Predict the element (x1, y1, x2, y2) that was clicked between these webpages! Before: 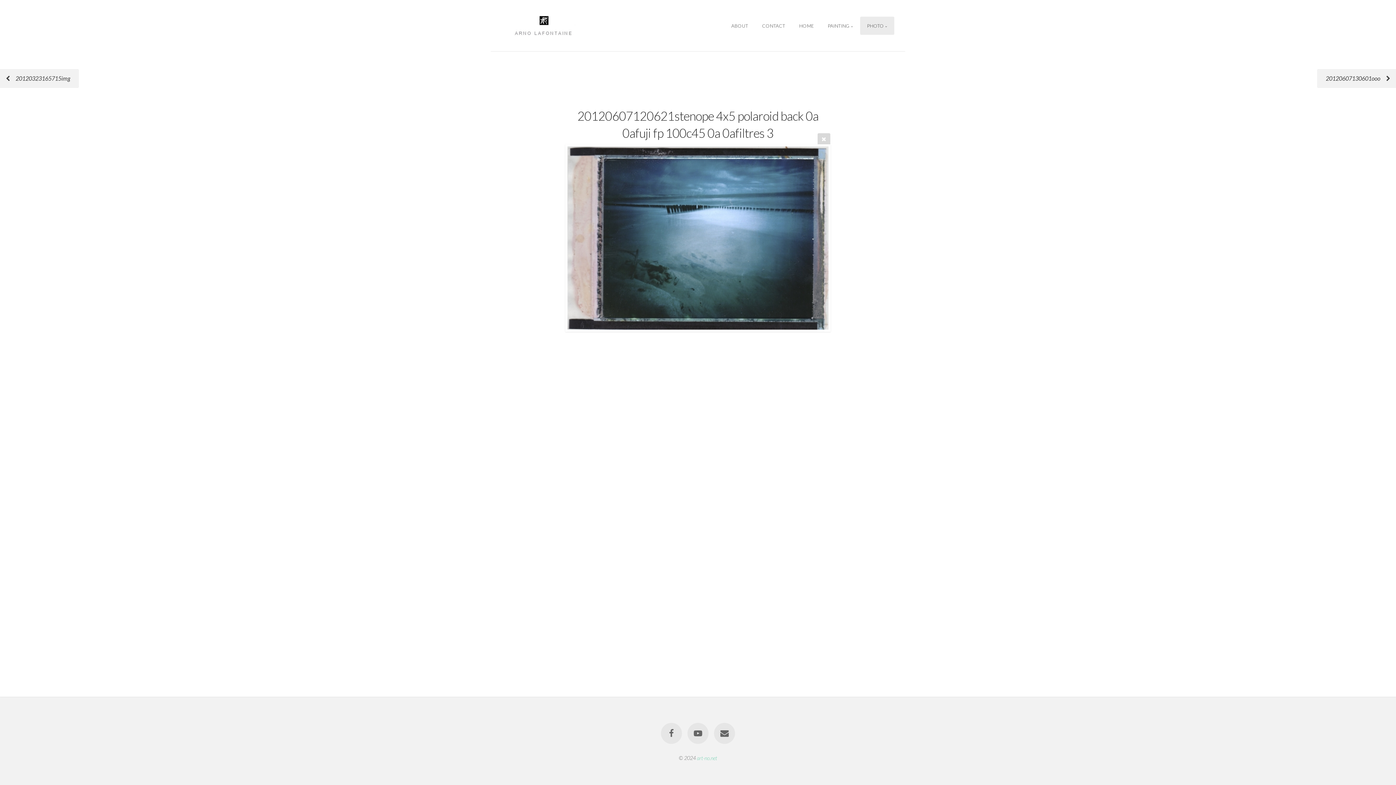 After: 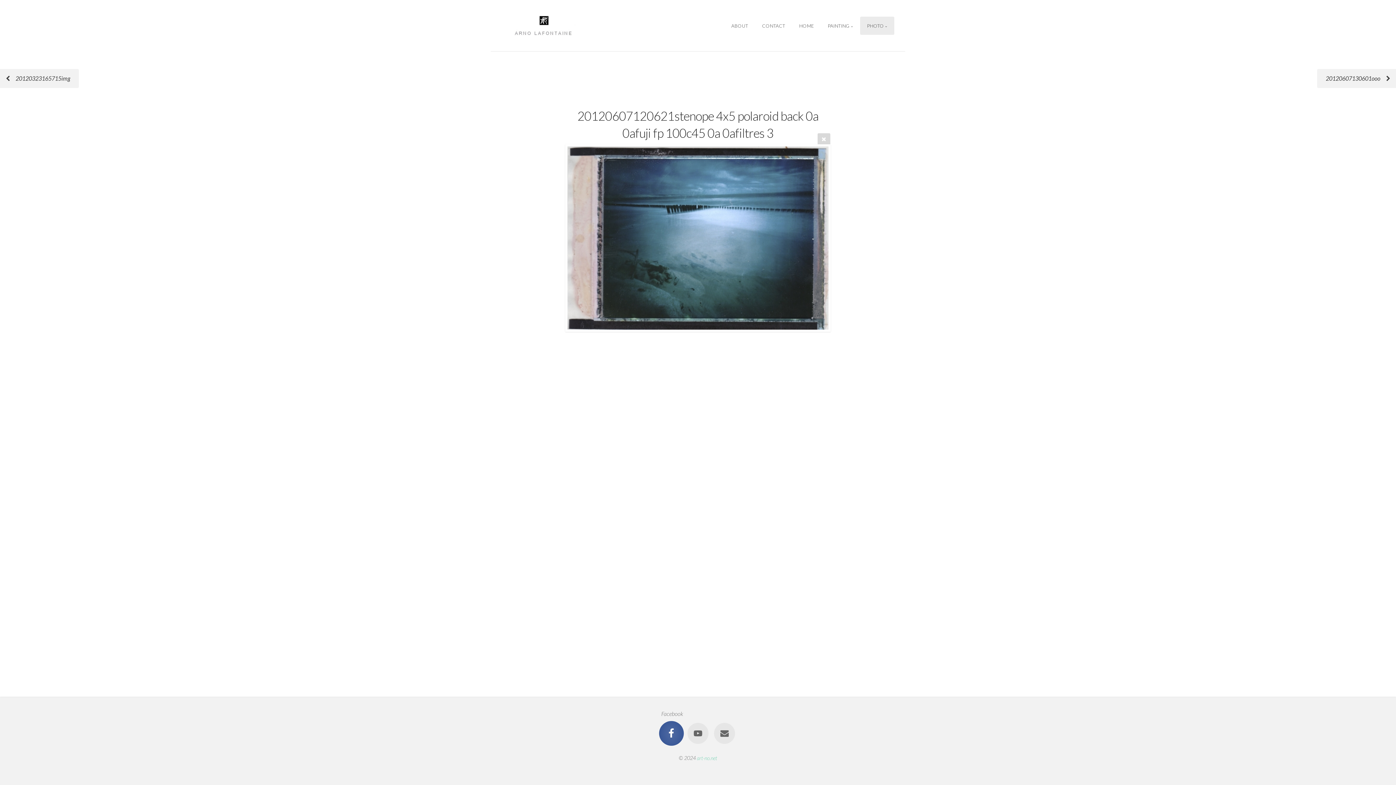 Action: bbox: (660, 723, 681, 744)